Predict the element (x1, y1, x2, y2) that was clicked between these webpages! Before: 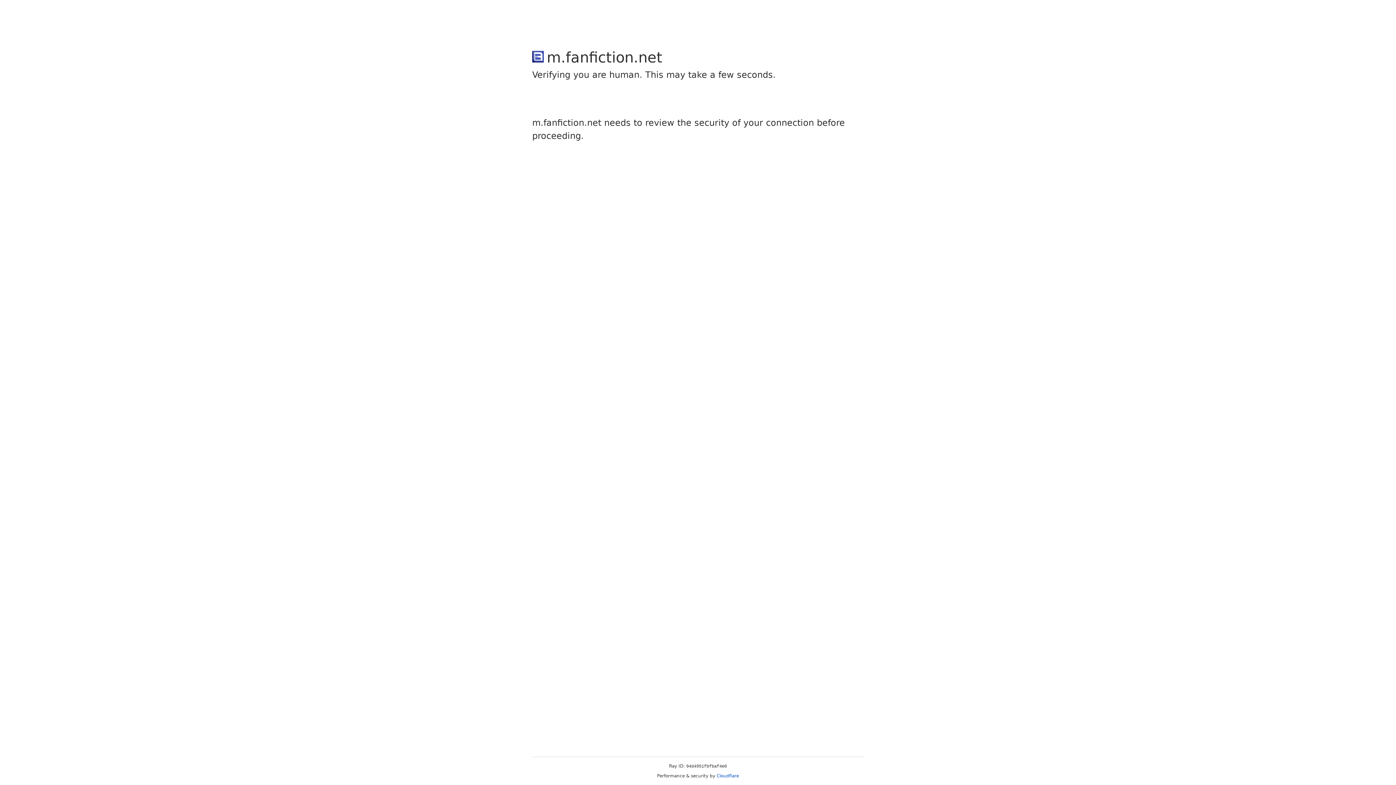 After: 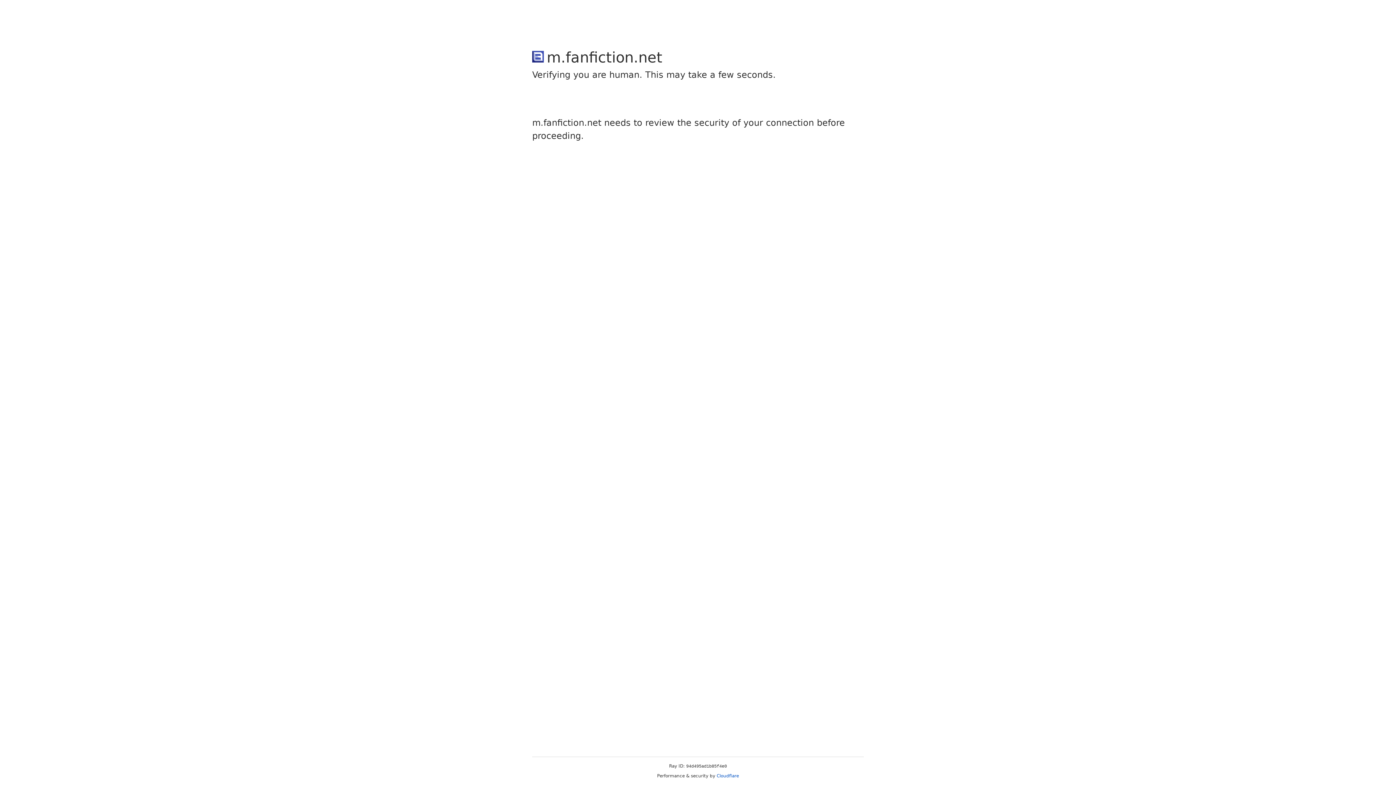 Action: label: Cloudflare bbox: (716, 773, 739, 778)